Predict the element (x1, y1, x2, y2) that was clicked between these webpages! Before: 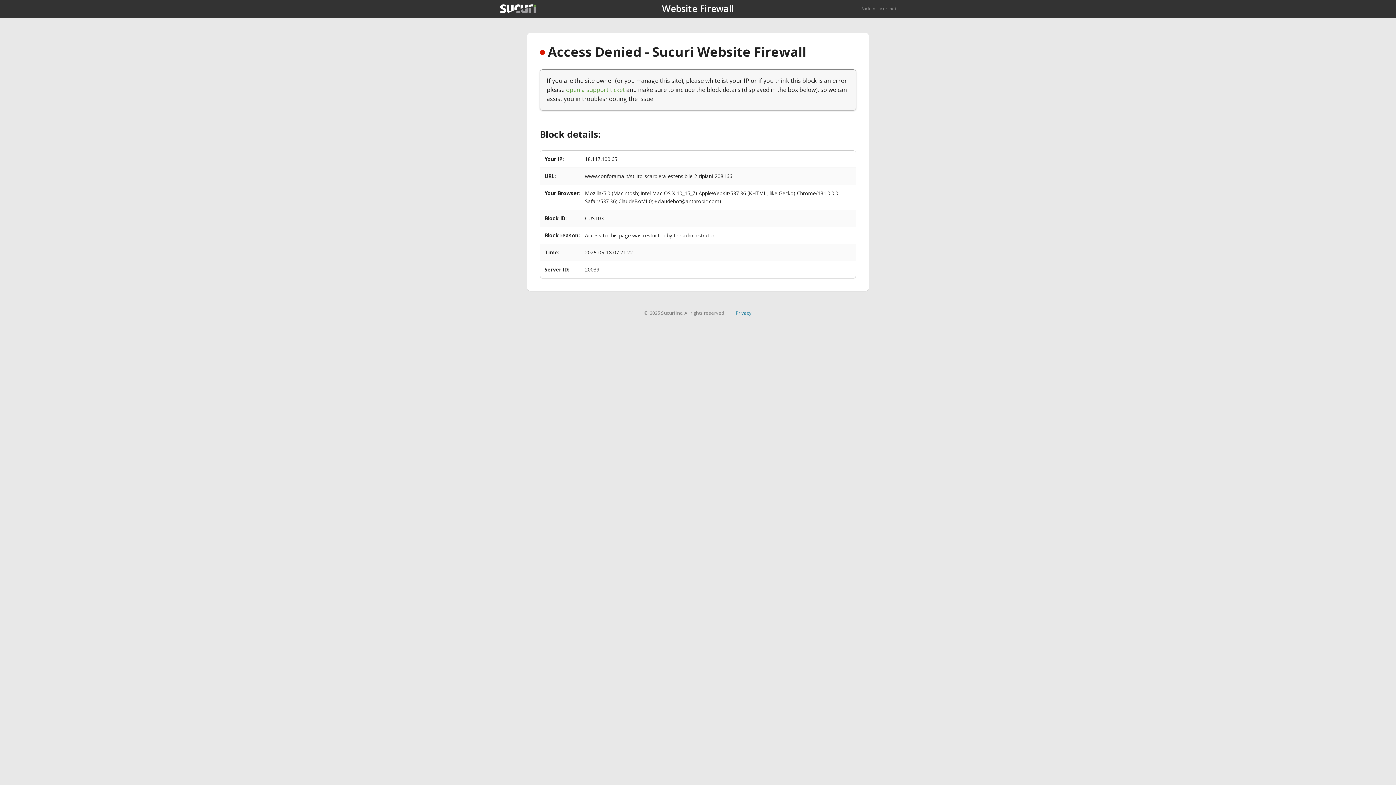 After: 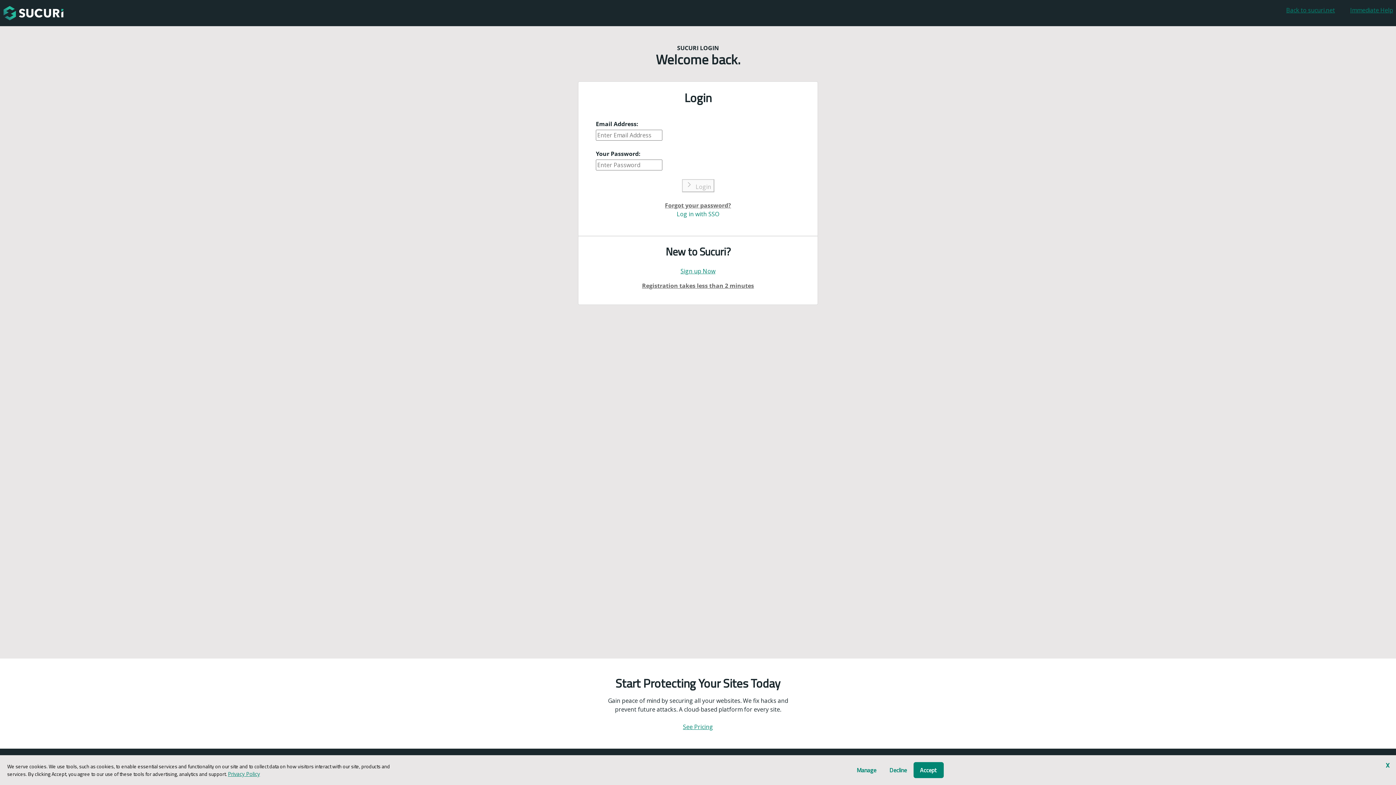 Action: bbox: (566, 85, 625, 93) label: open a support ticket